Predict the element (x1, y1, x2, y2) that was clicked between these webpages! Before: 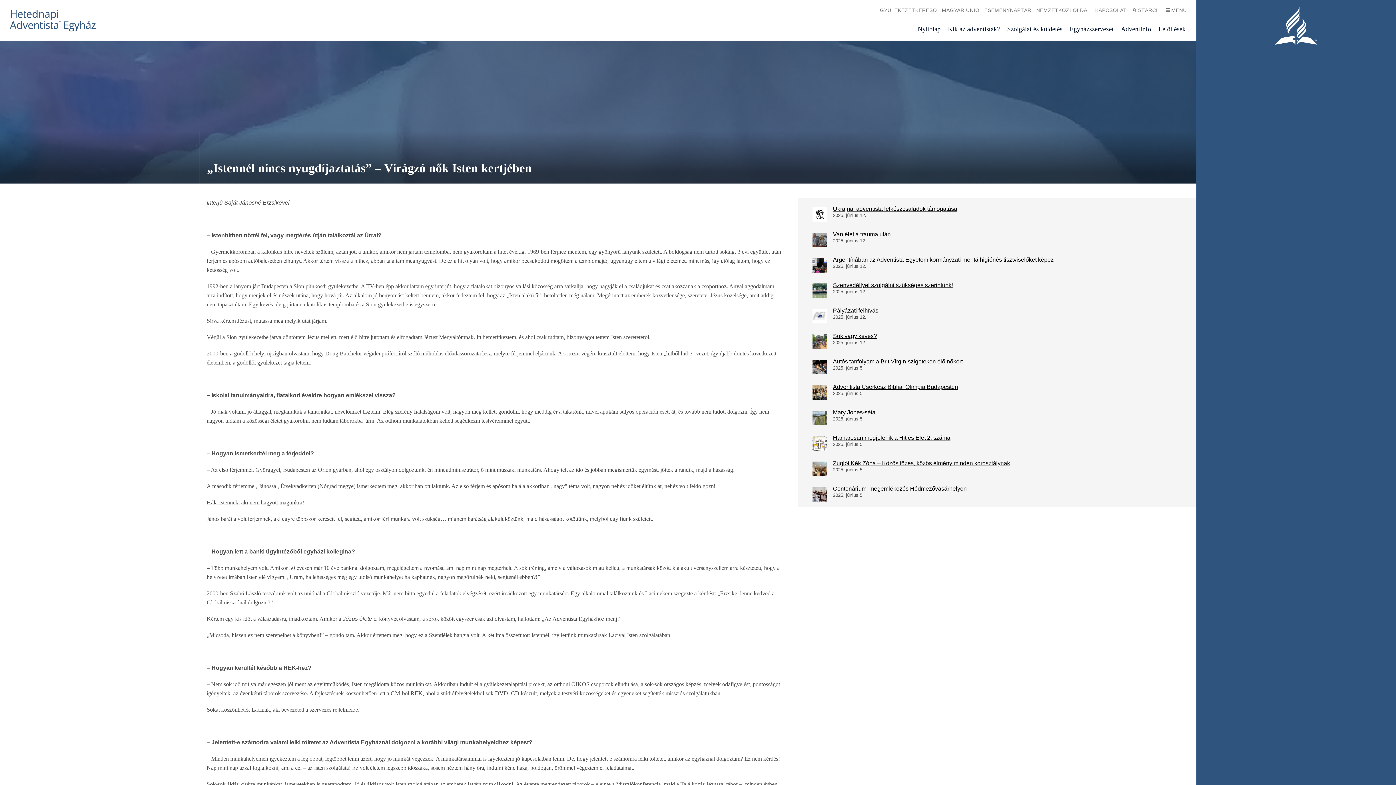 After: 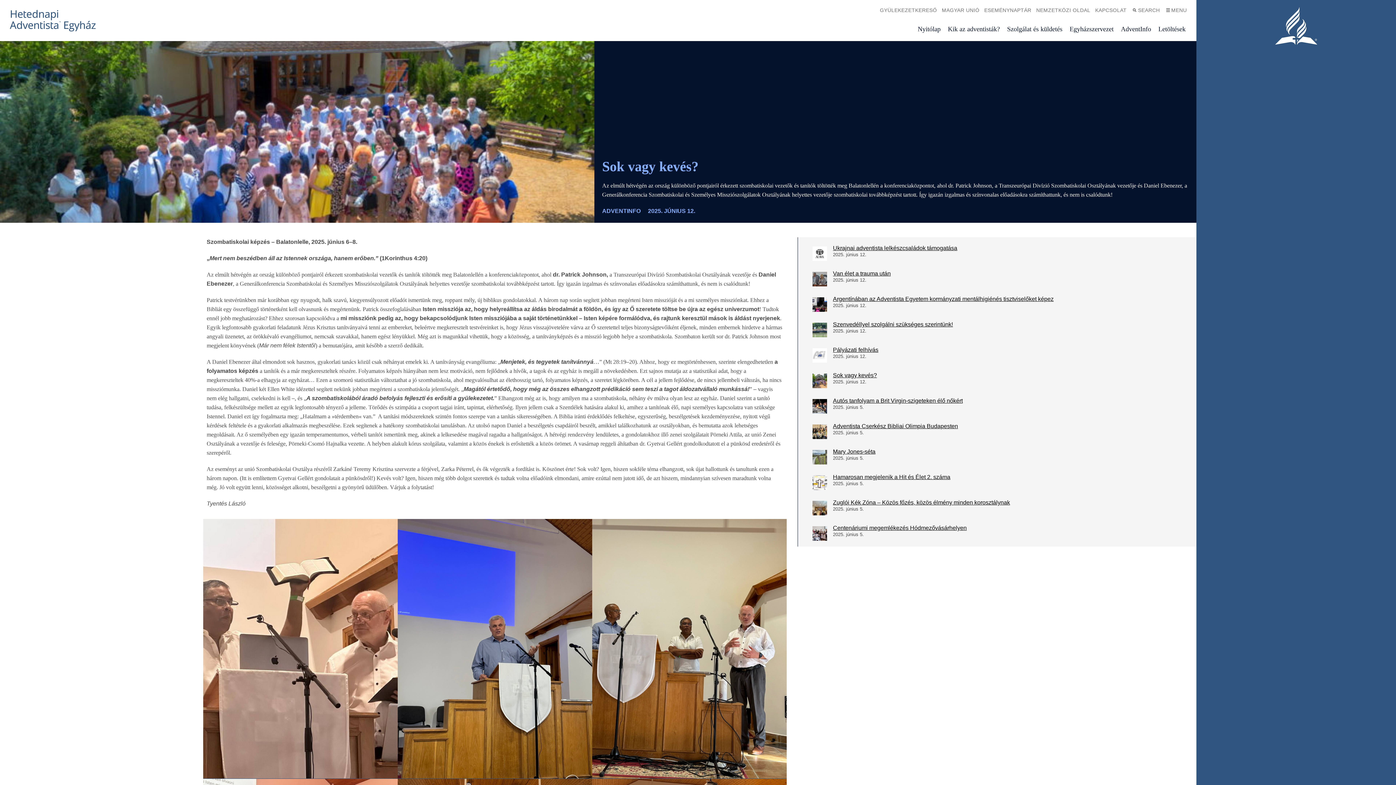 Action: bbox: (812, 334, 827, 349) label: Sok vagy kevés?